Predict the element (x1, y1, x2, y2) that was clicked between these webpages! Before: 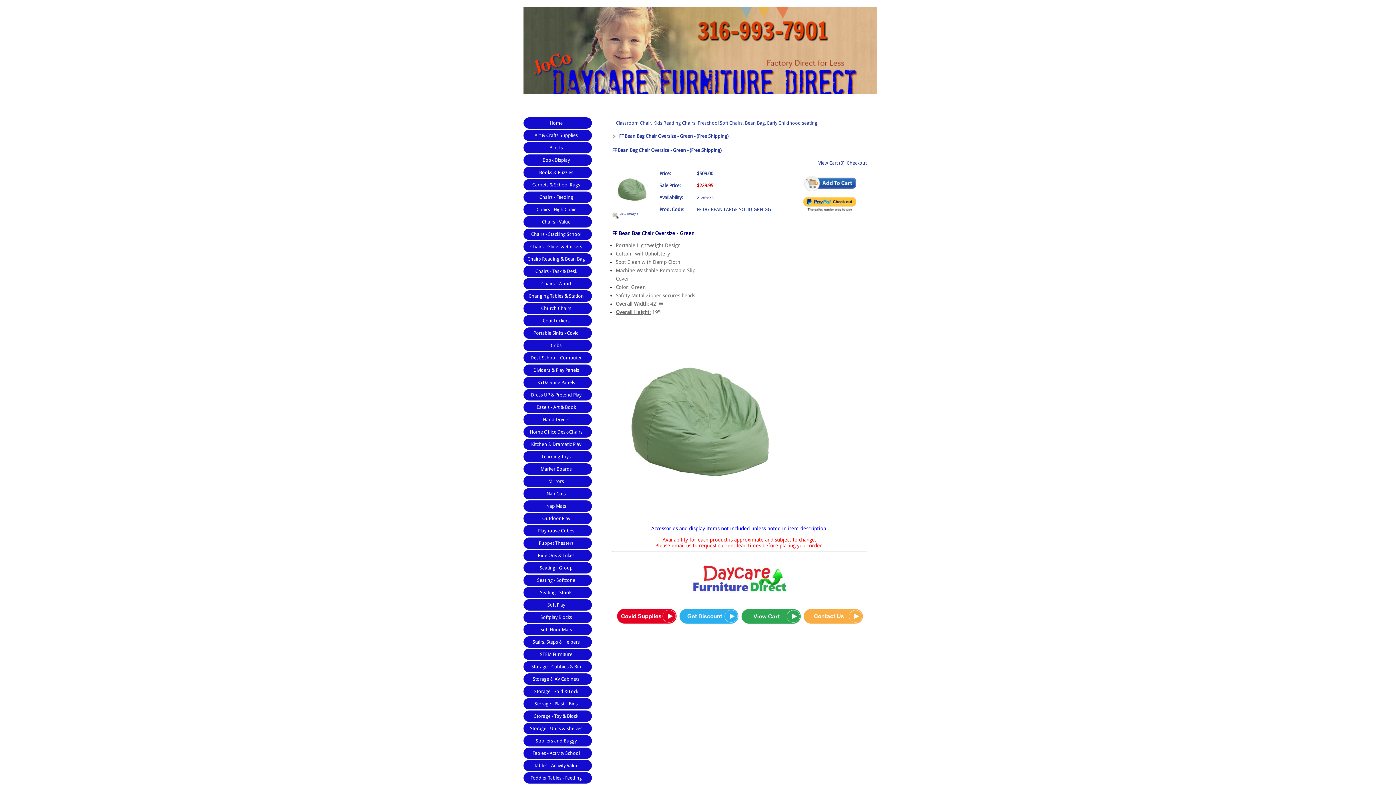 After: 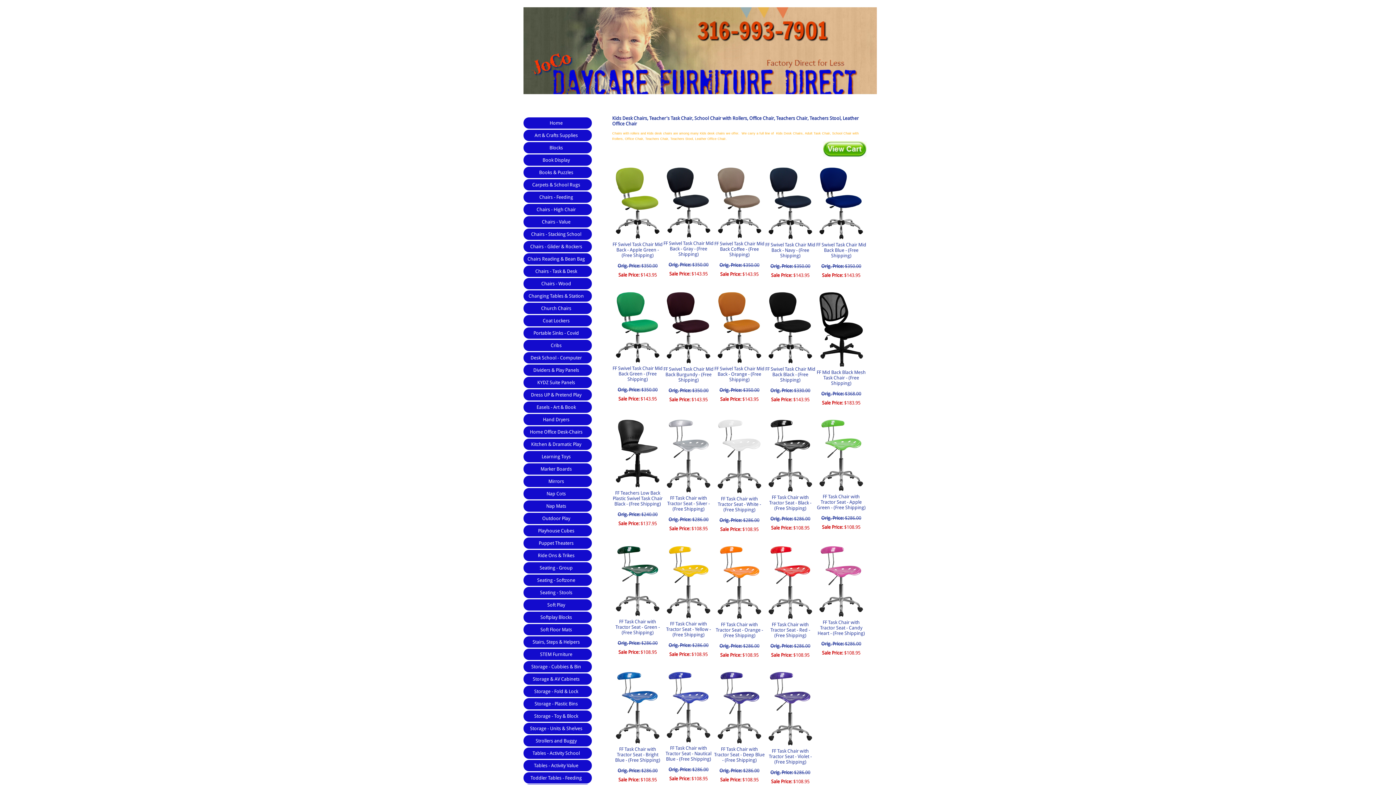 Action: bbox: (523, 265, 589, 277) label: Chairs - Task & Desk